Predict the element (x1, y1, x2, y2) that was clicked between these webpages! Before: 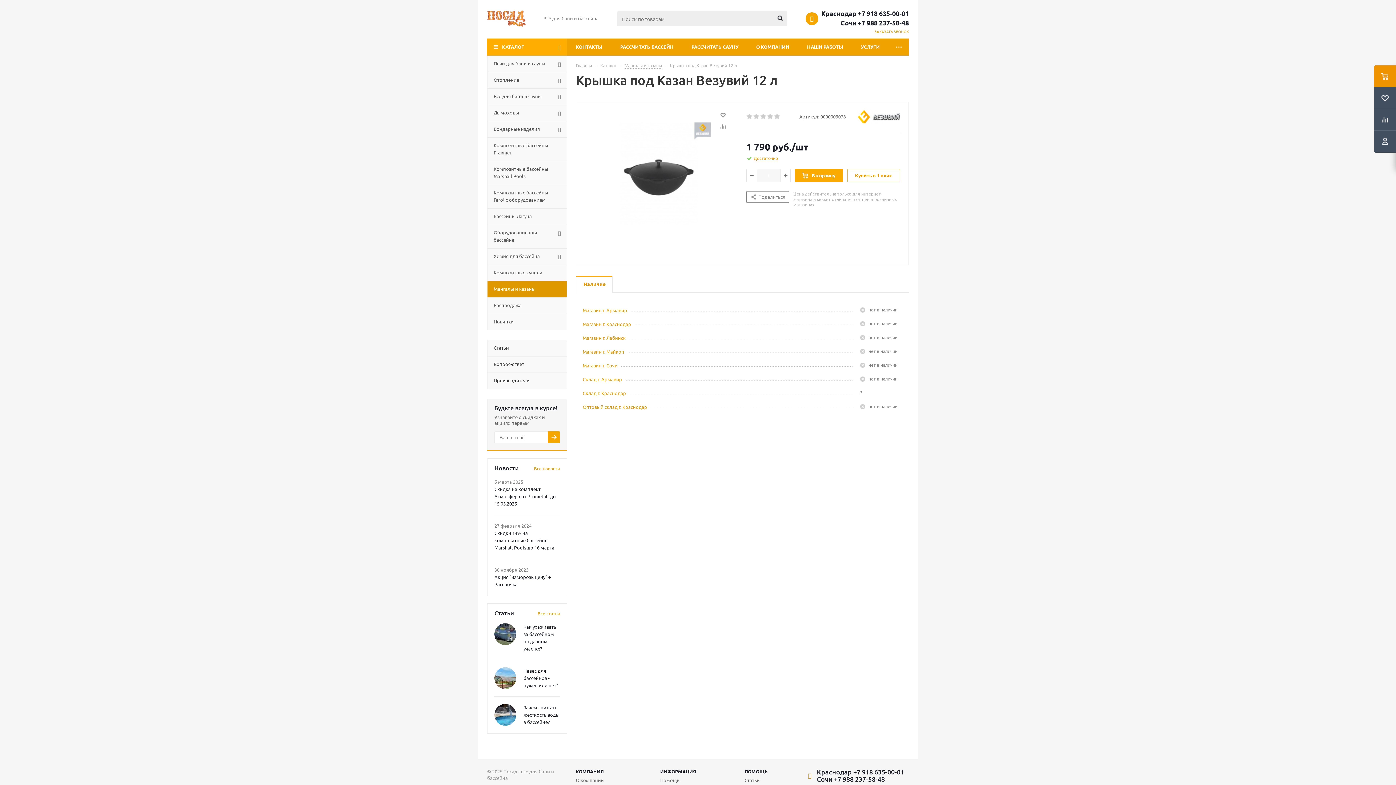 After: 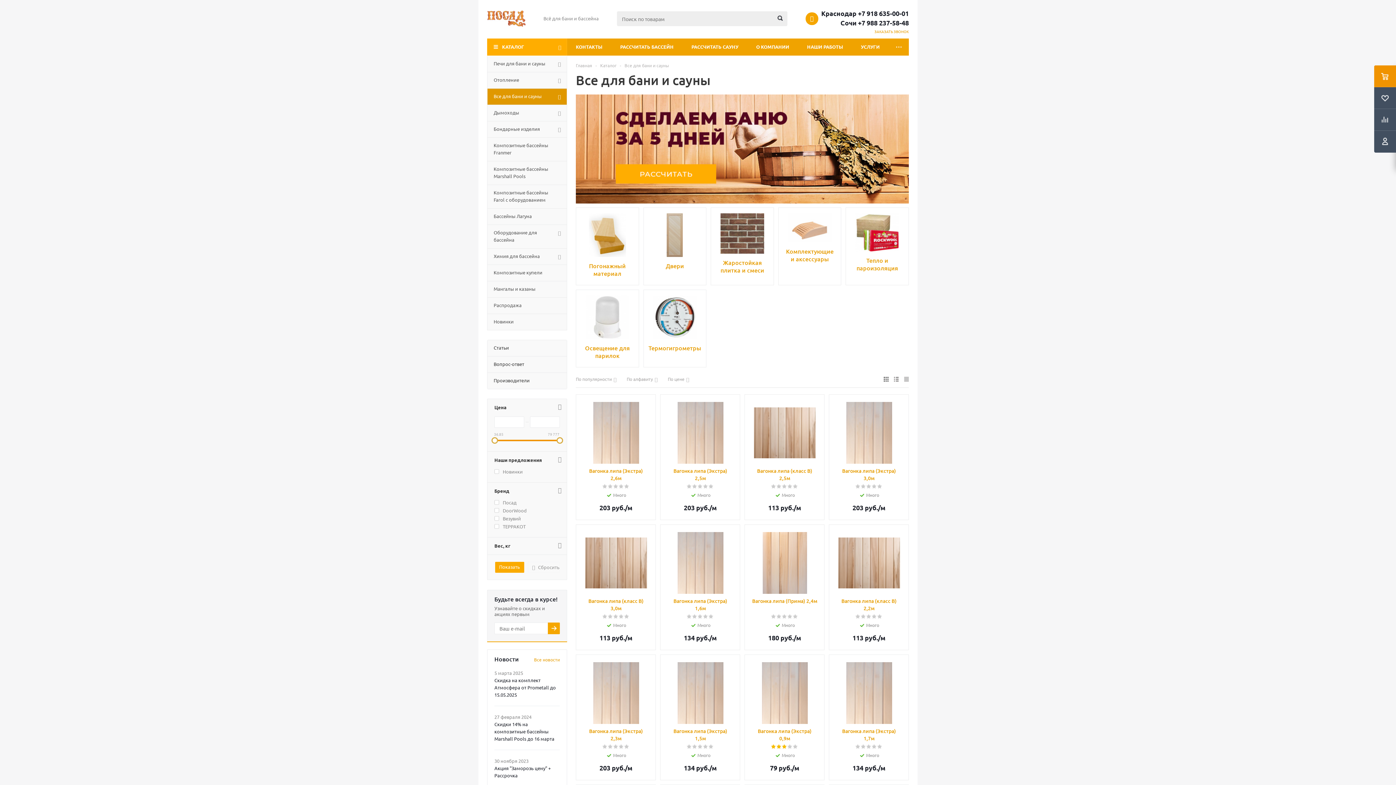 Action: bbox: (487, 88, 567, 104) label: Все для бани и сауны